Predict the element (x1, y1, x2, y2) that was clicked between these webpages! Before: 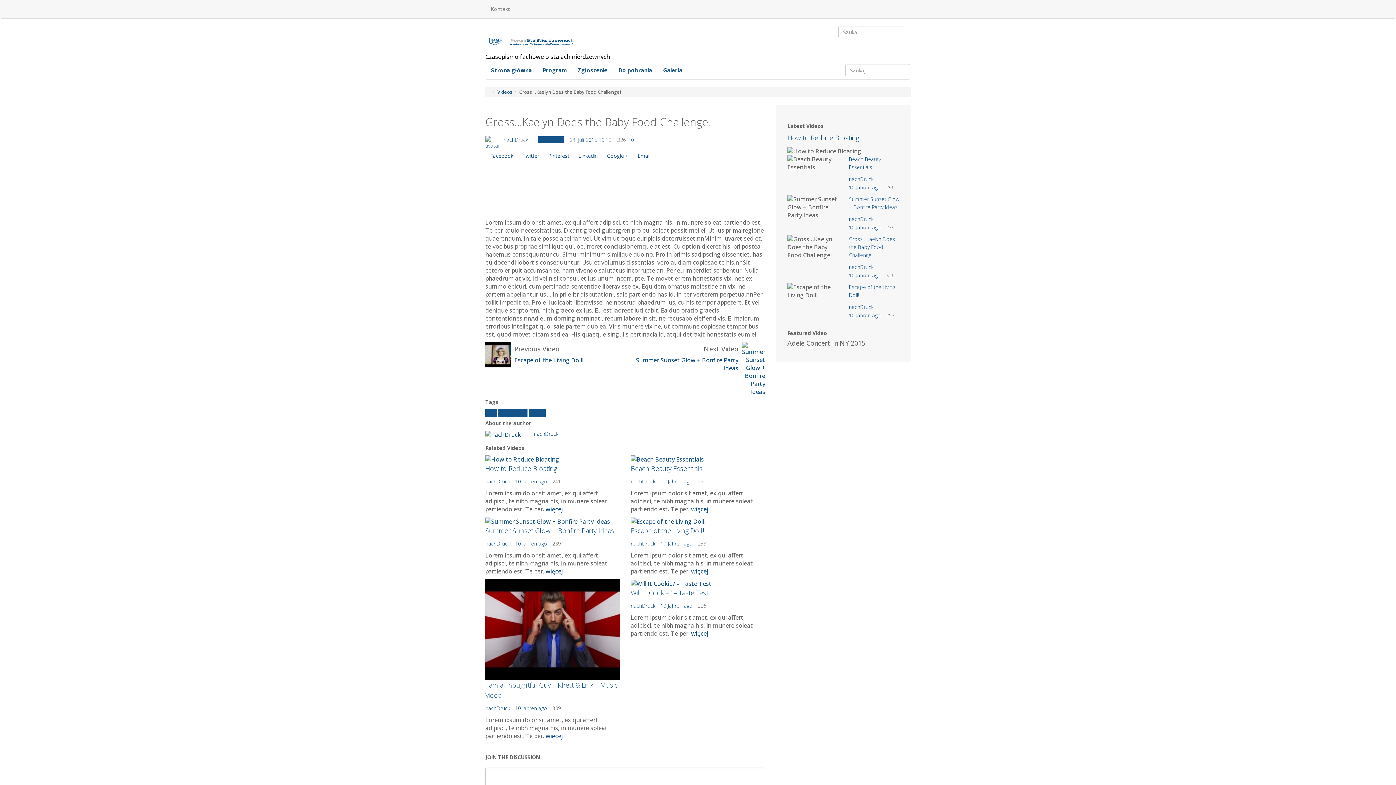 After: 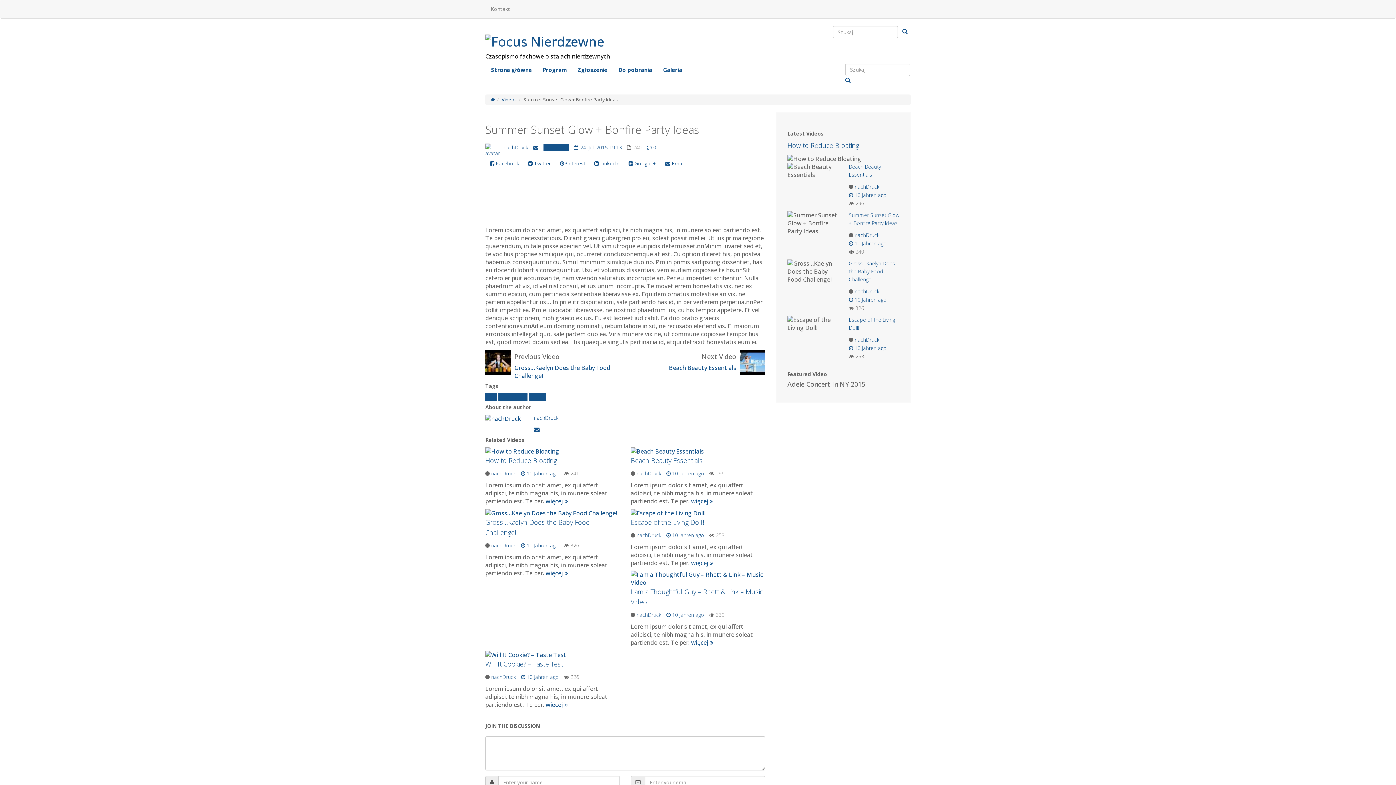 Action: bbox: (545, 567, 563, 575) label: więcej